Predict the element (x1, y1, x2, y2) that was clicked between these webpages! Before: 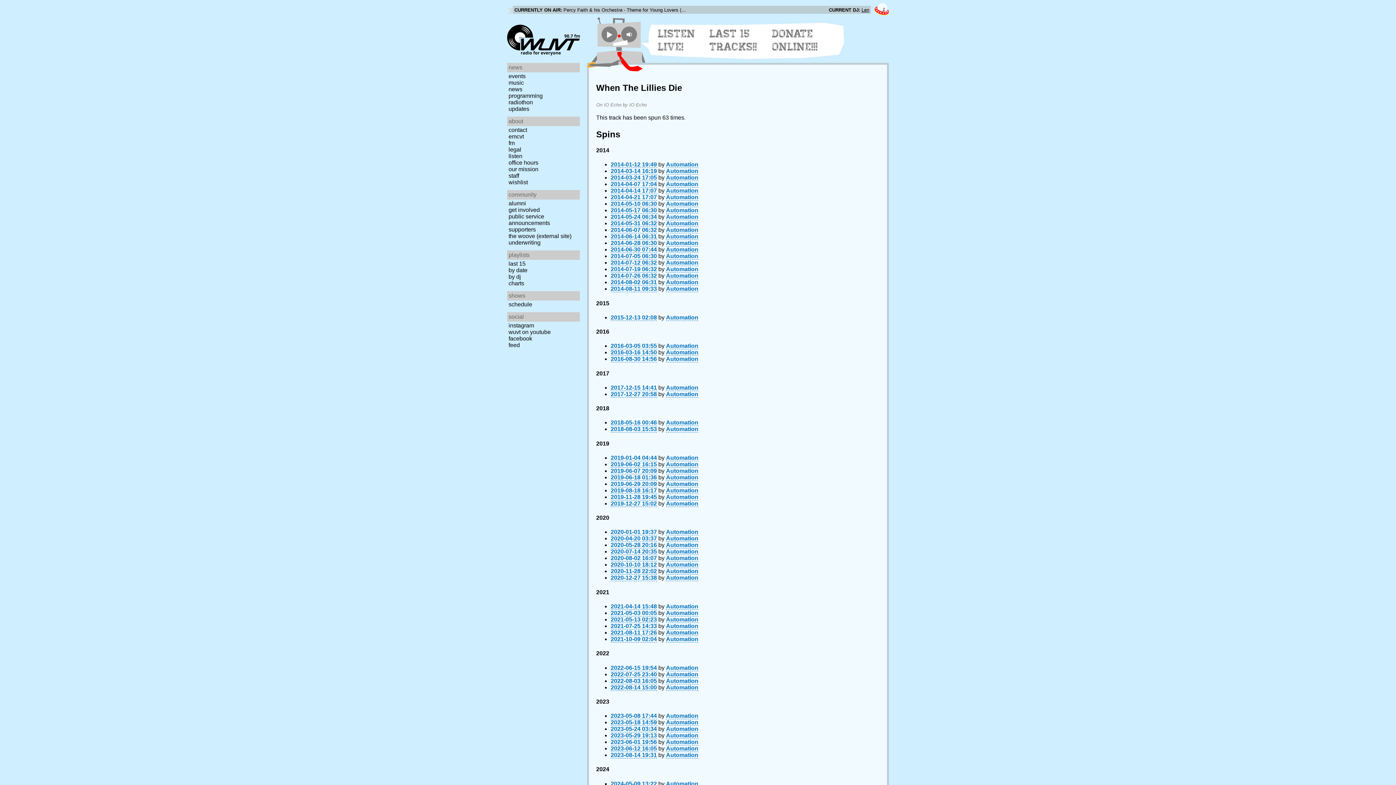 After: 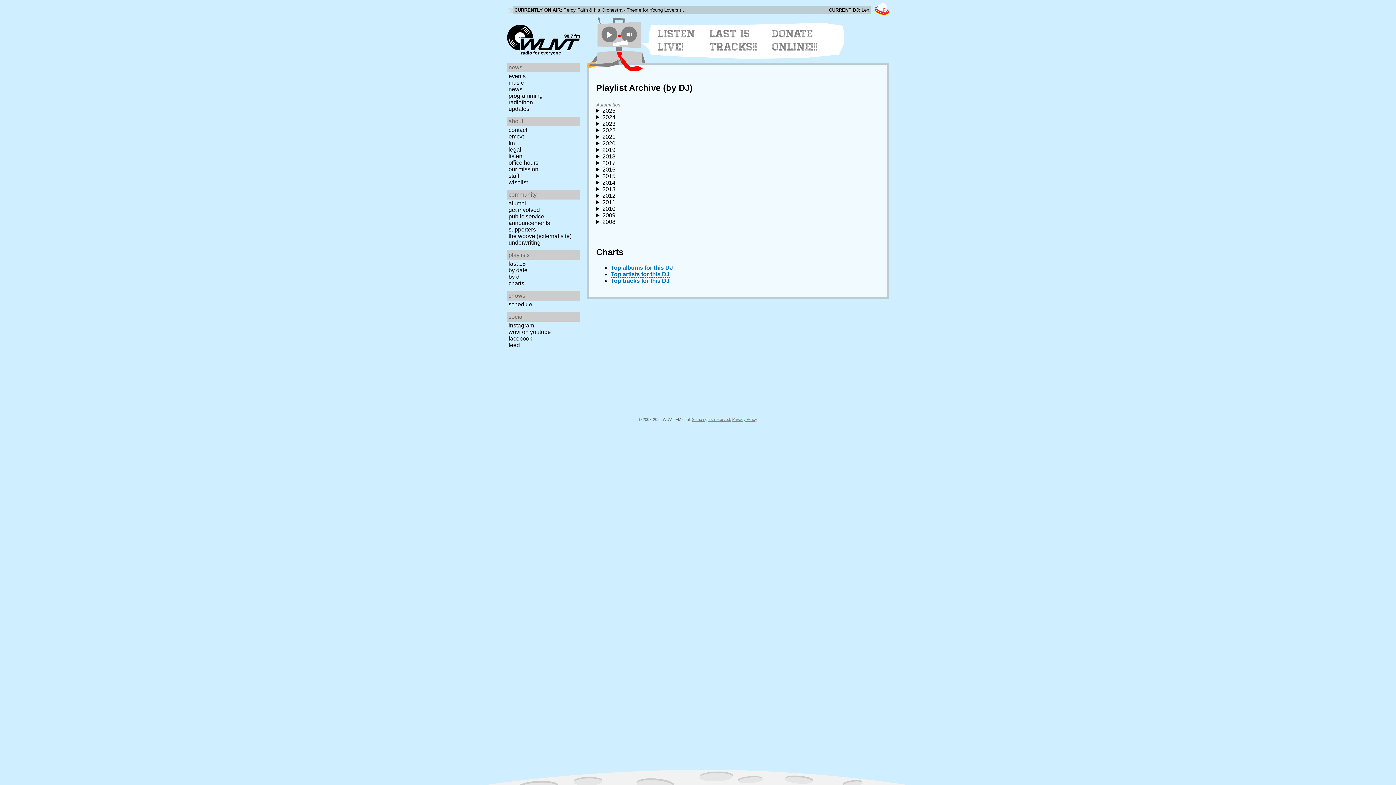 Action: bbox: (666, 529, 698, 535) label: Automation